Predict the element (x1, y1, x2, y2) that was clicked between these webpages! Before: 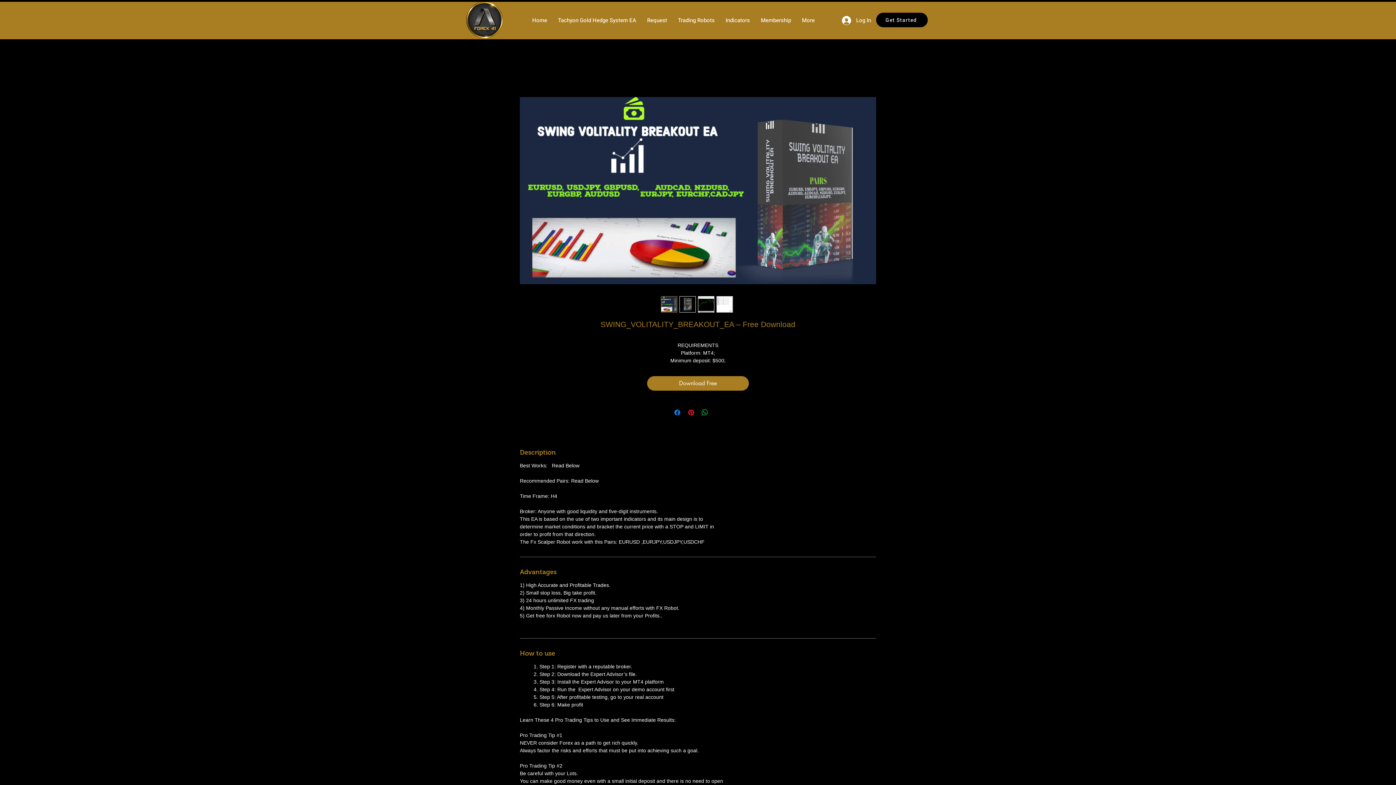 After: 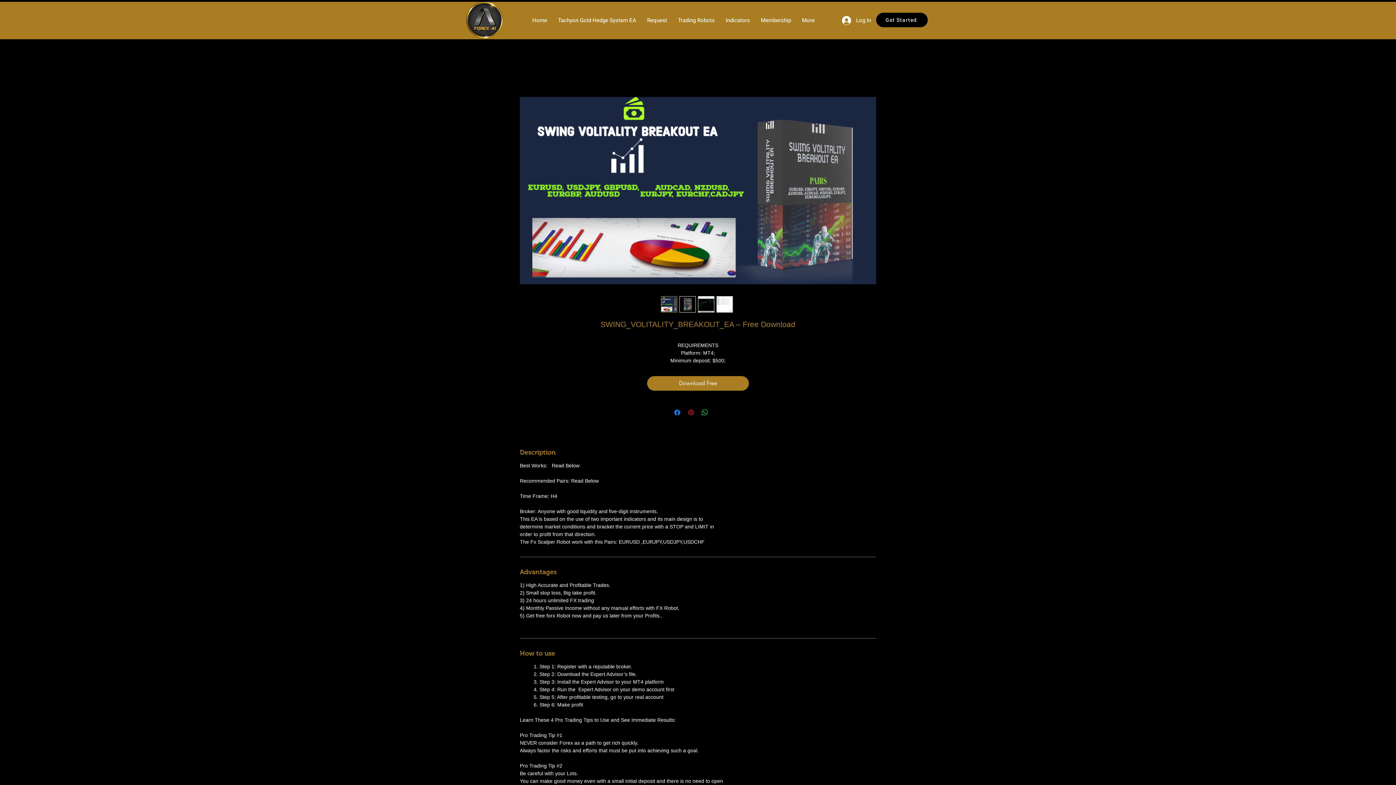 Action: label: Pin on Pinterest bbox: (686, 408, 695, 417)